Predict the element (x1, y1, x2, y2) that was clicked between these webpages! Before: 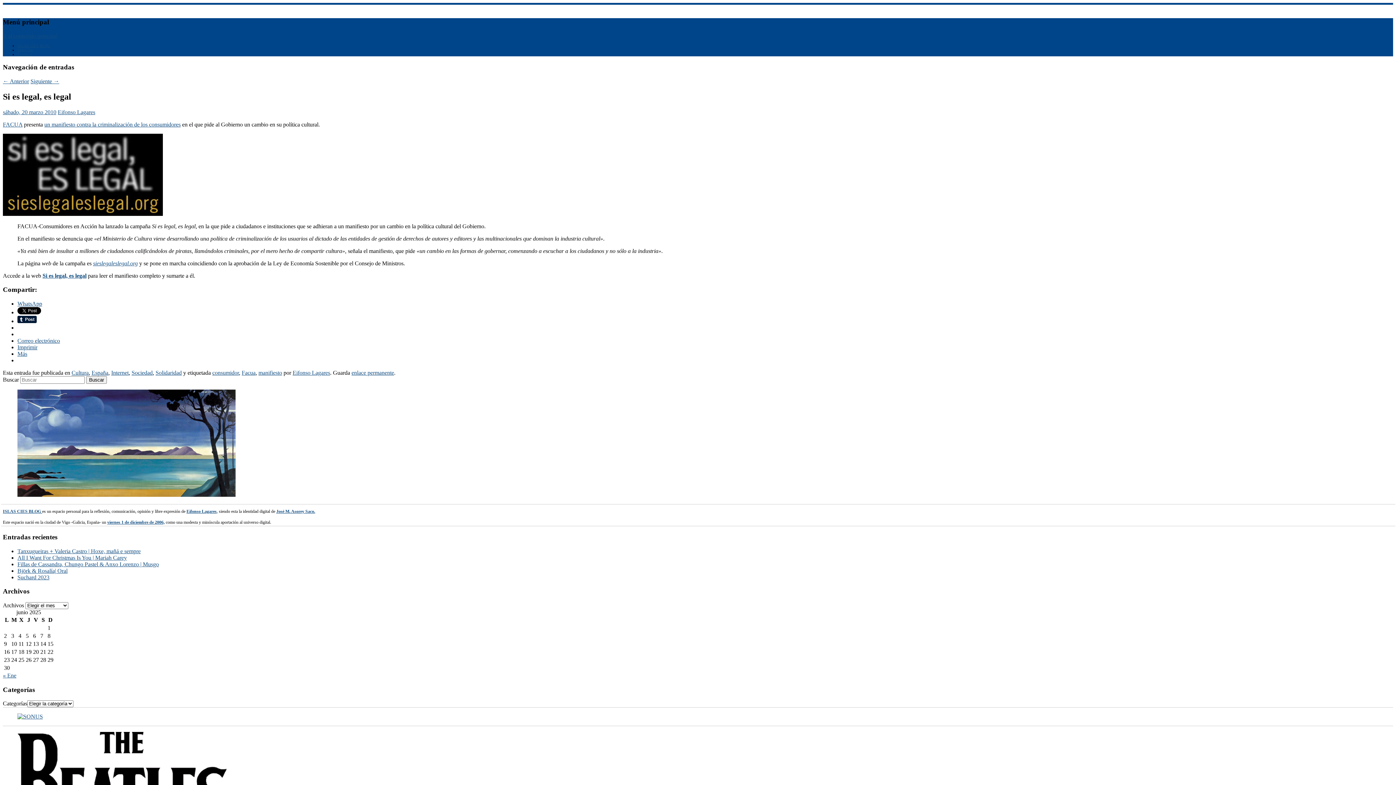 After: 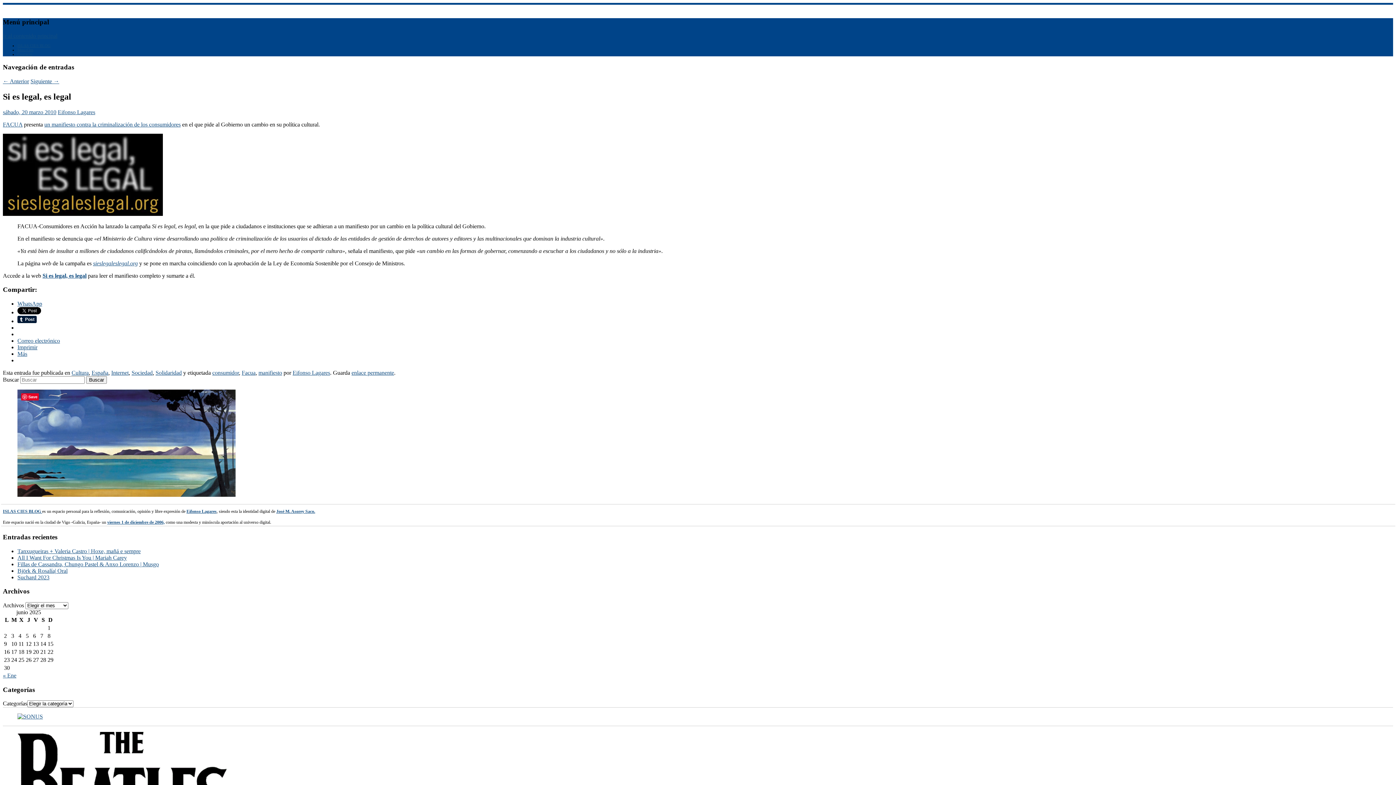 Action: bbox: (17, 492, 235, 498)